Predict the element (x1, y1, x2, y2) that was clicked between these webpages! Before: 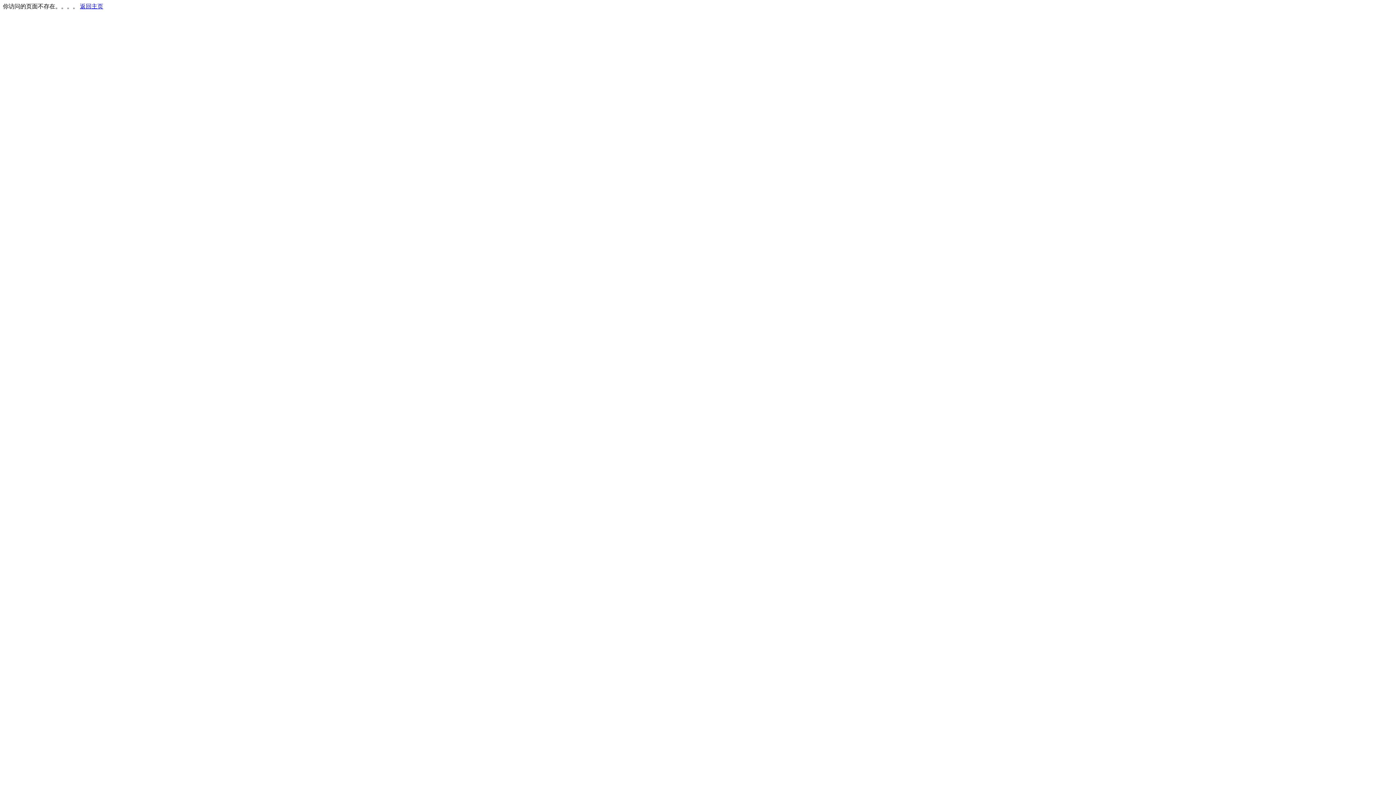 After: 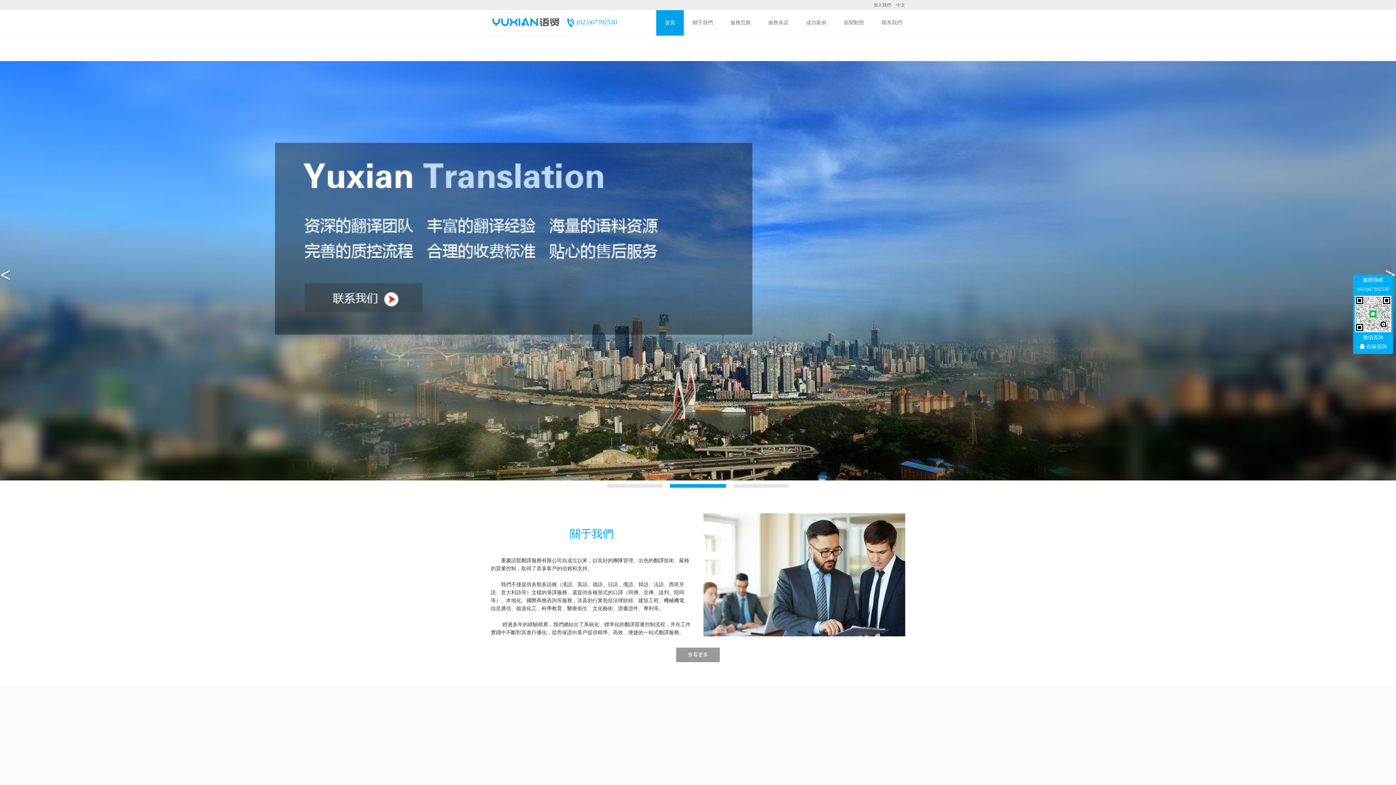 Action: bbox: (80, 3, 103, 9) label: 返回主页